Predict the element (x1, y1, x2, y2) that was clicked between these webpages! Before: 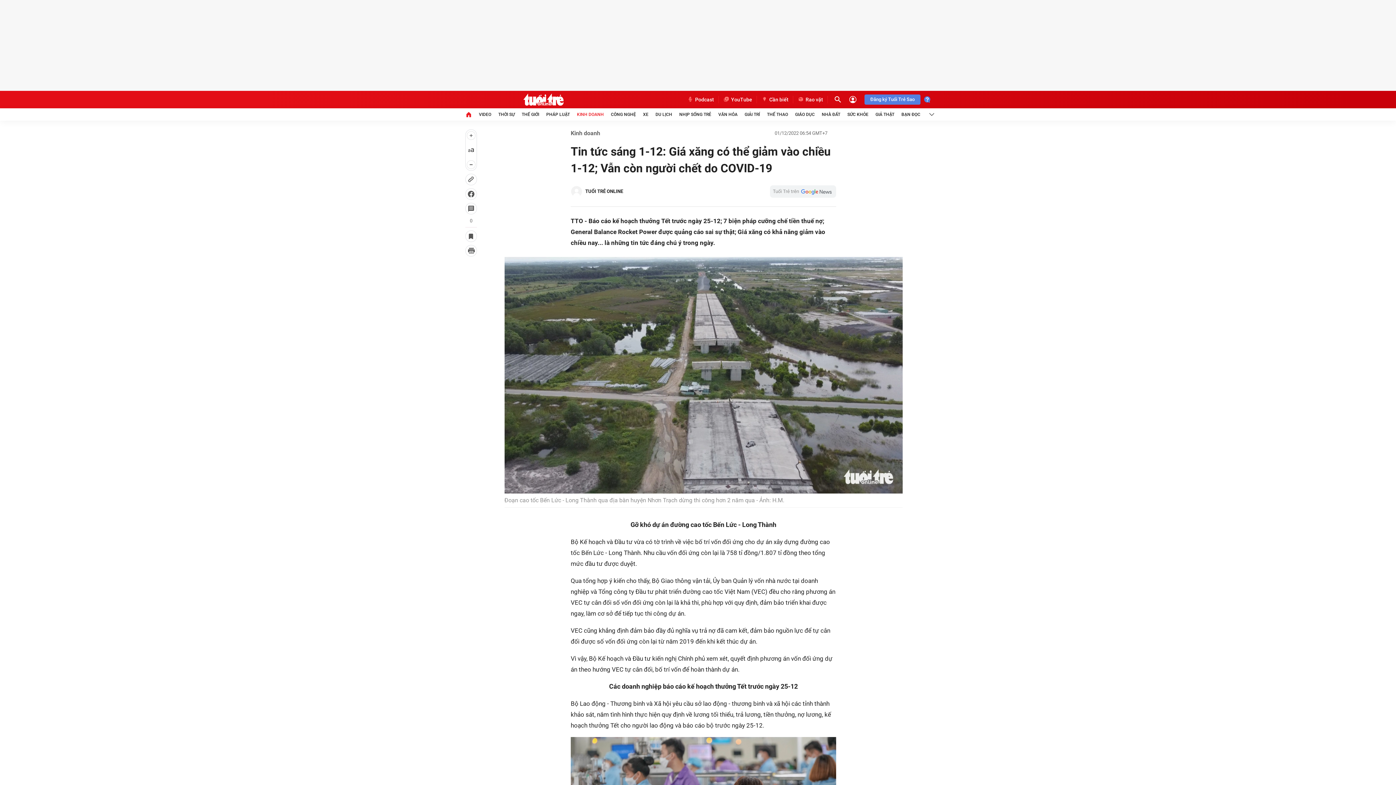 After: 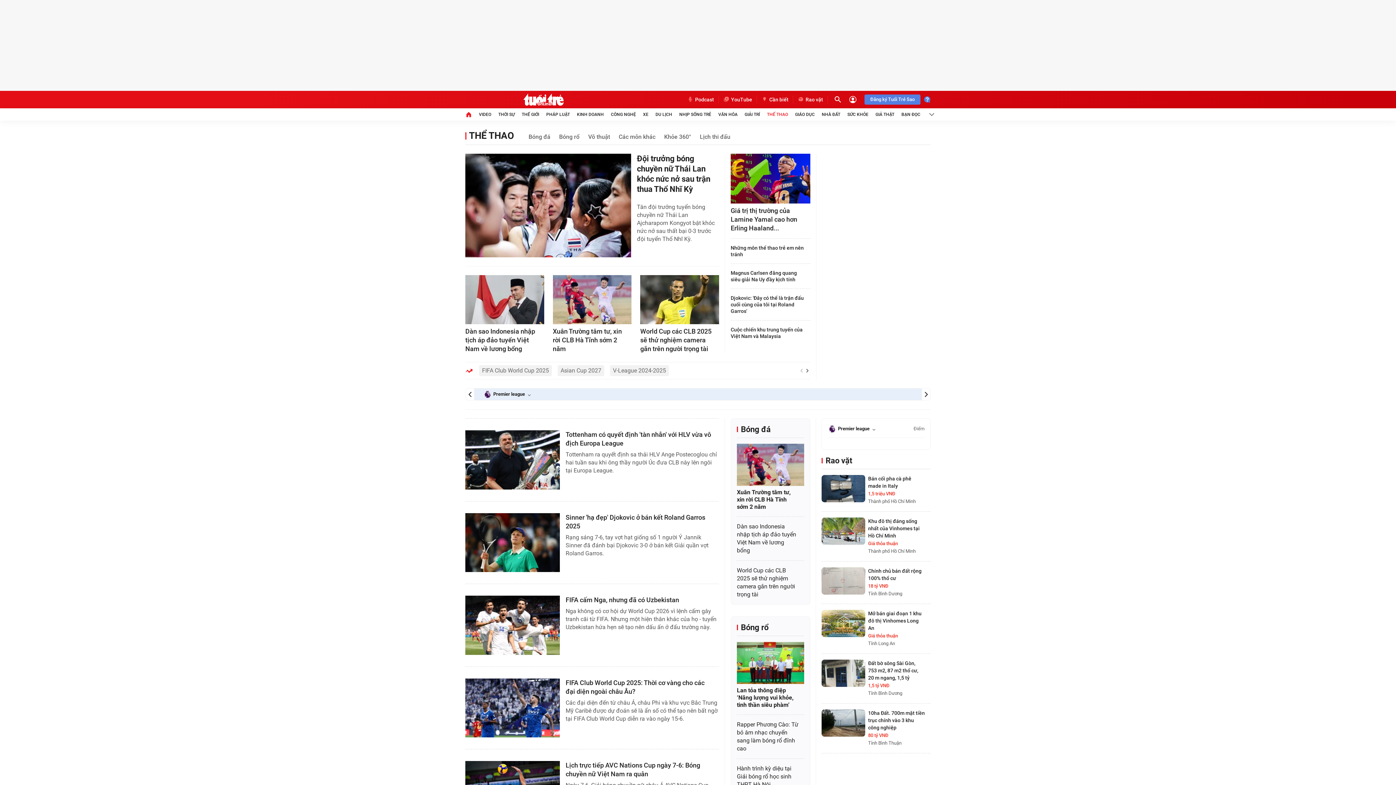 Action: bbox: (767, 108, 788, 120) label: THỂ THAO